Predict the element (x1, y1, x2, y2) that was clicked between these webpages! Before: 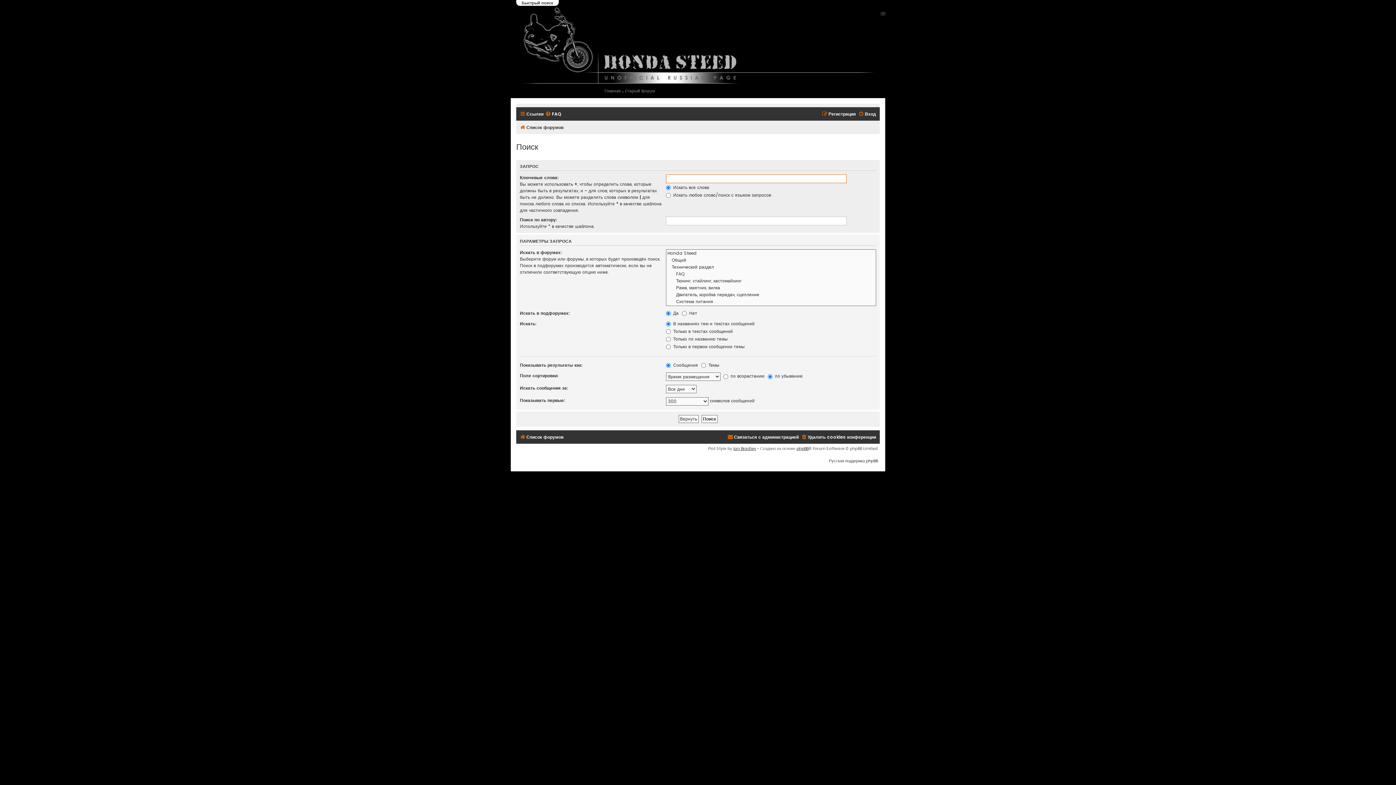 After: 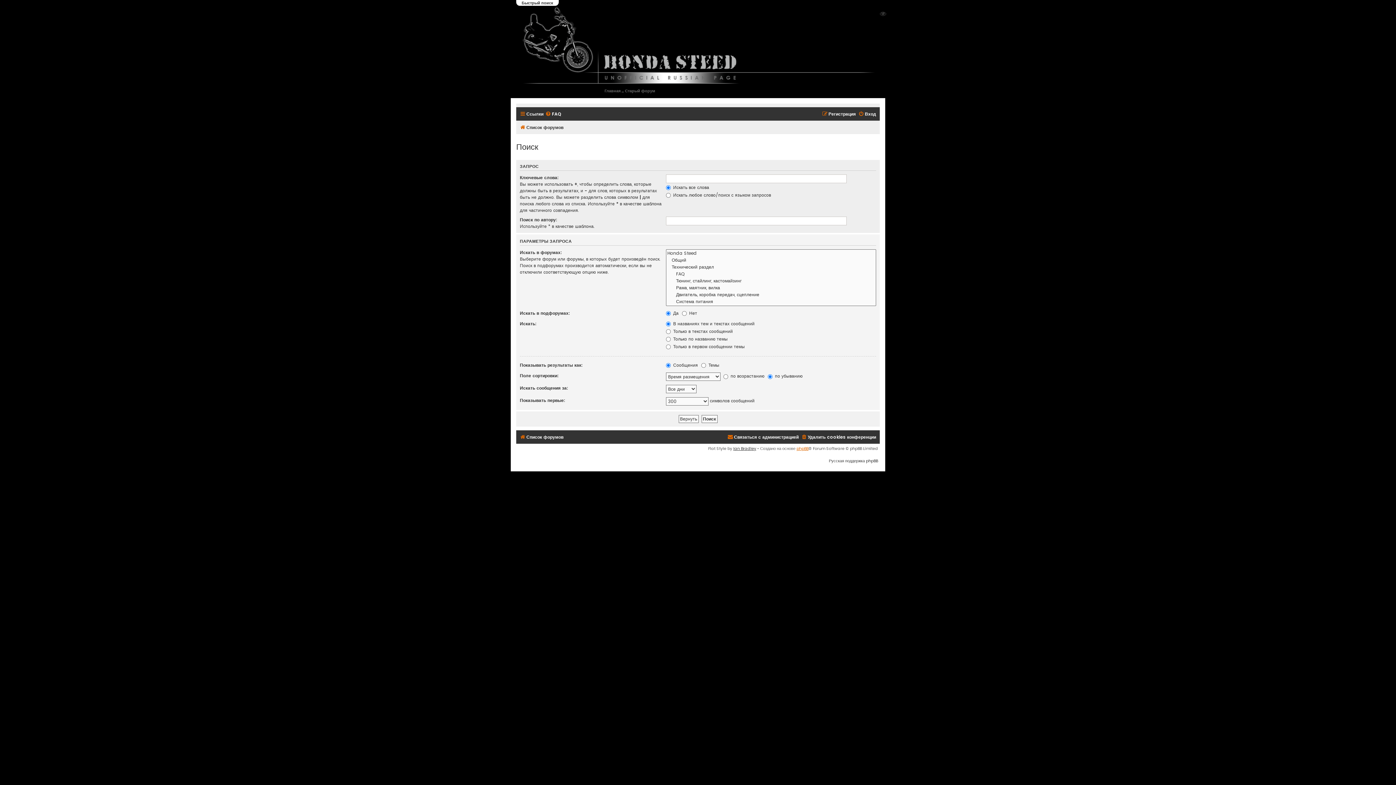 Action: label: phpBB bbox: (796, 445, 808, 451)